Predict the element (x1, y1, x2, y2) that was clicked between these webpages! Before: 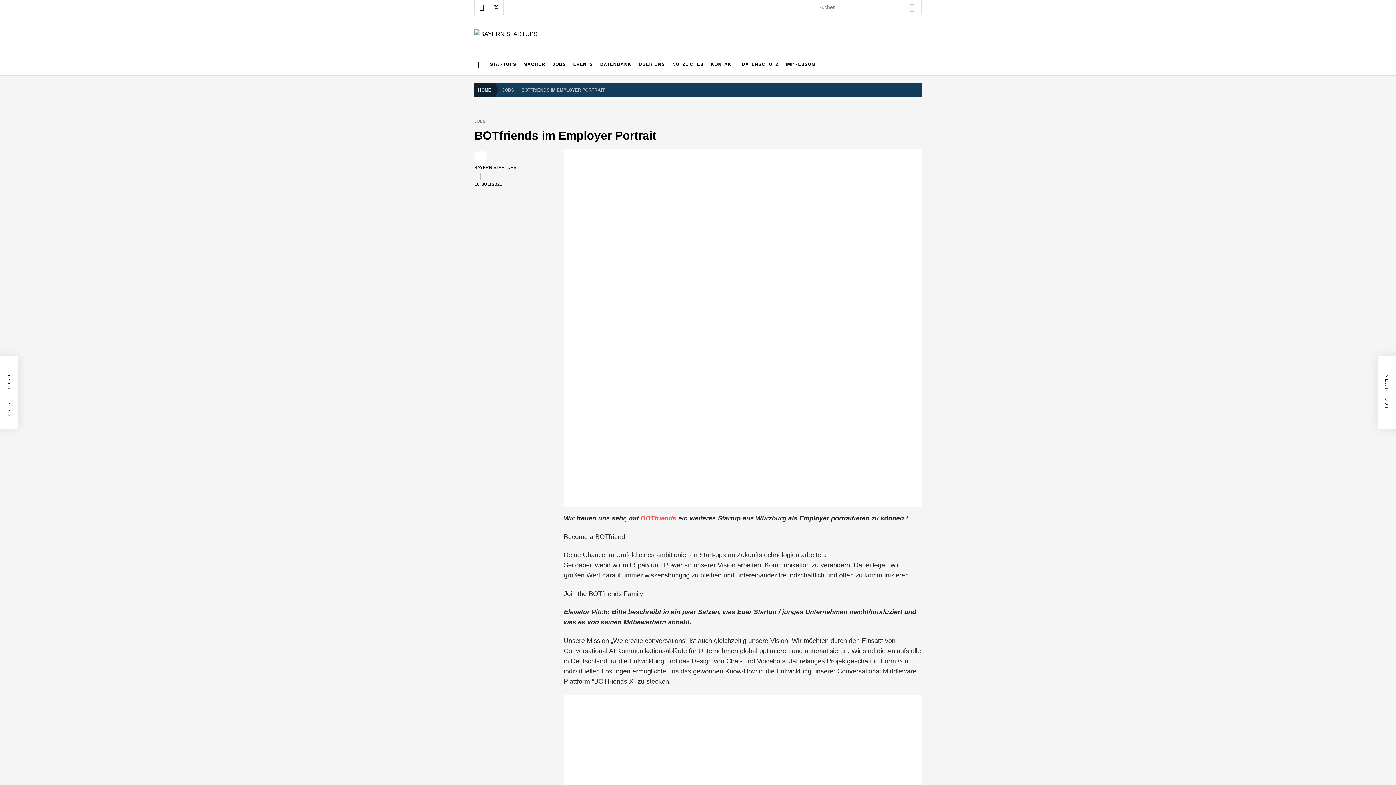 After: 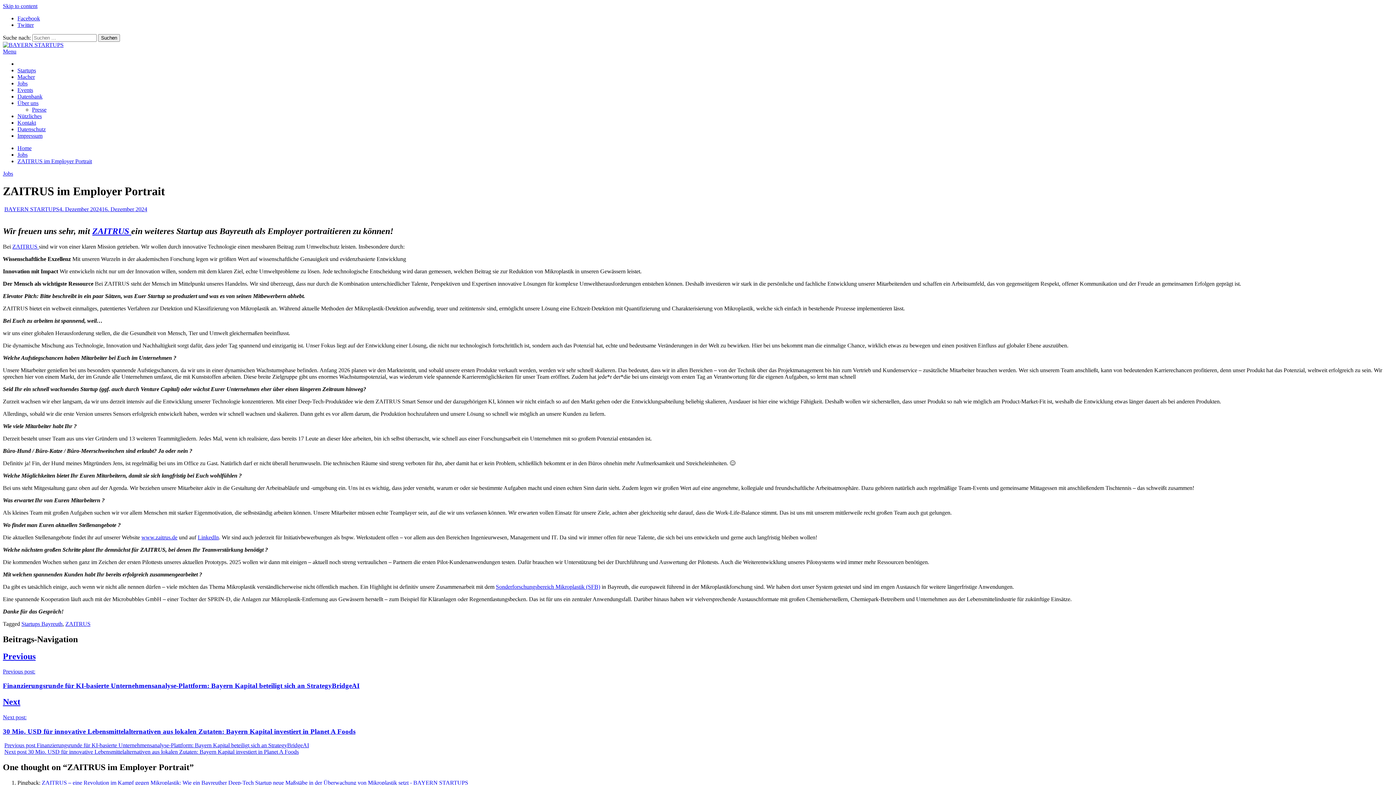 Action: label: ZAITRUS im Employer Portrait bbox: (514, 589, 585, 595)